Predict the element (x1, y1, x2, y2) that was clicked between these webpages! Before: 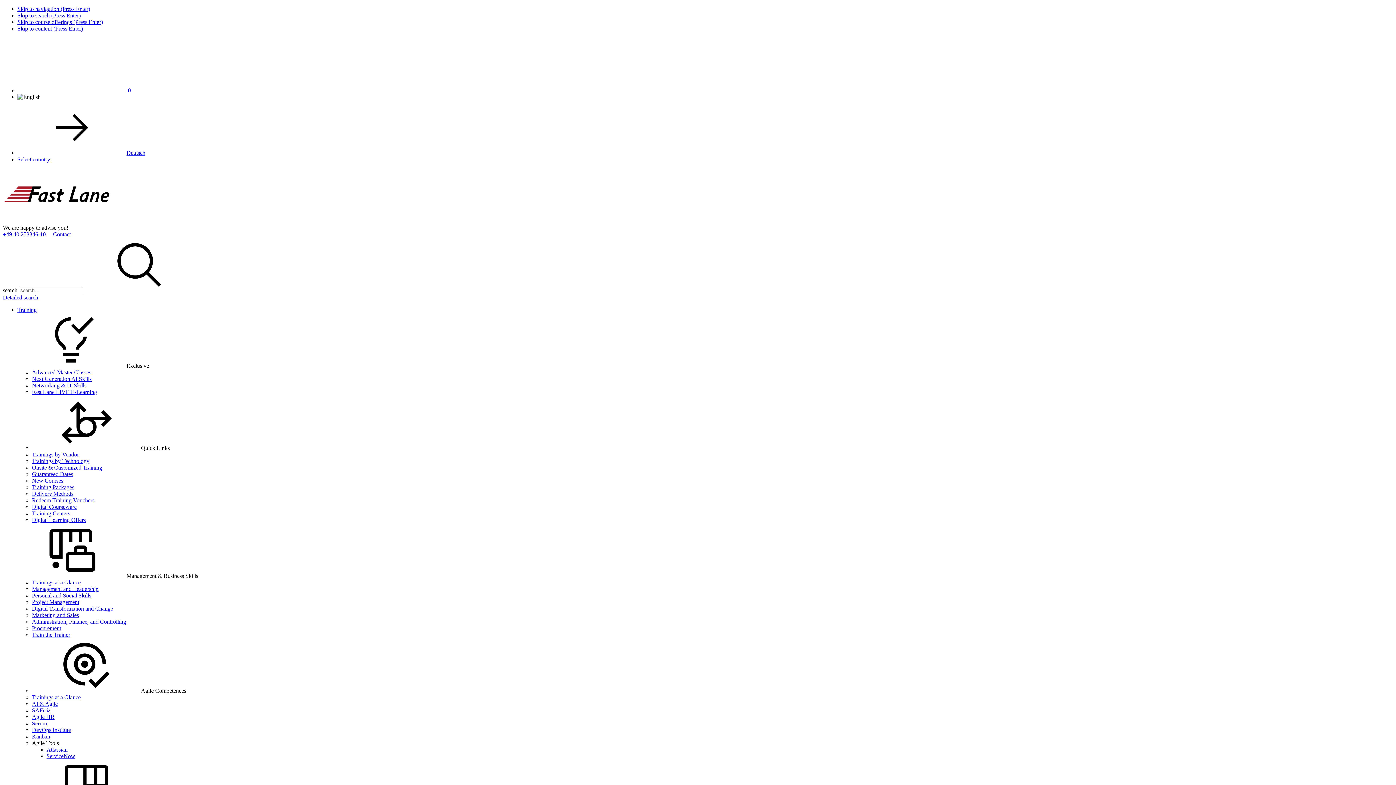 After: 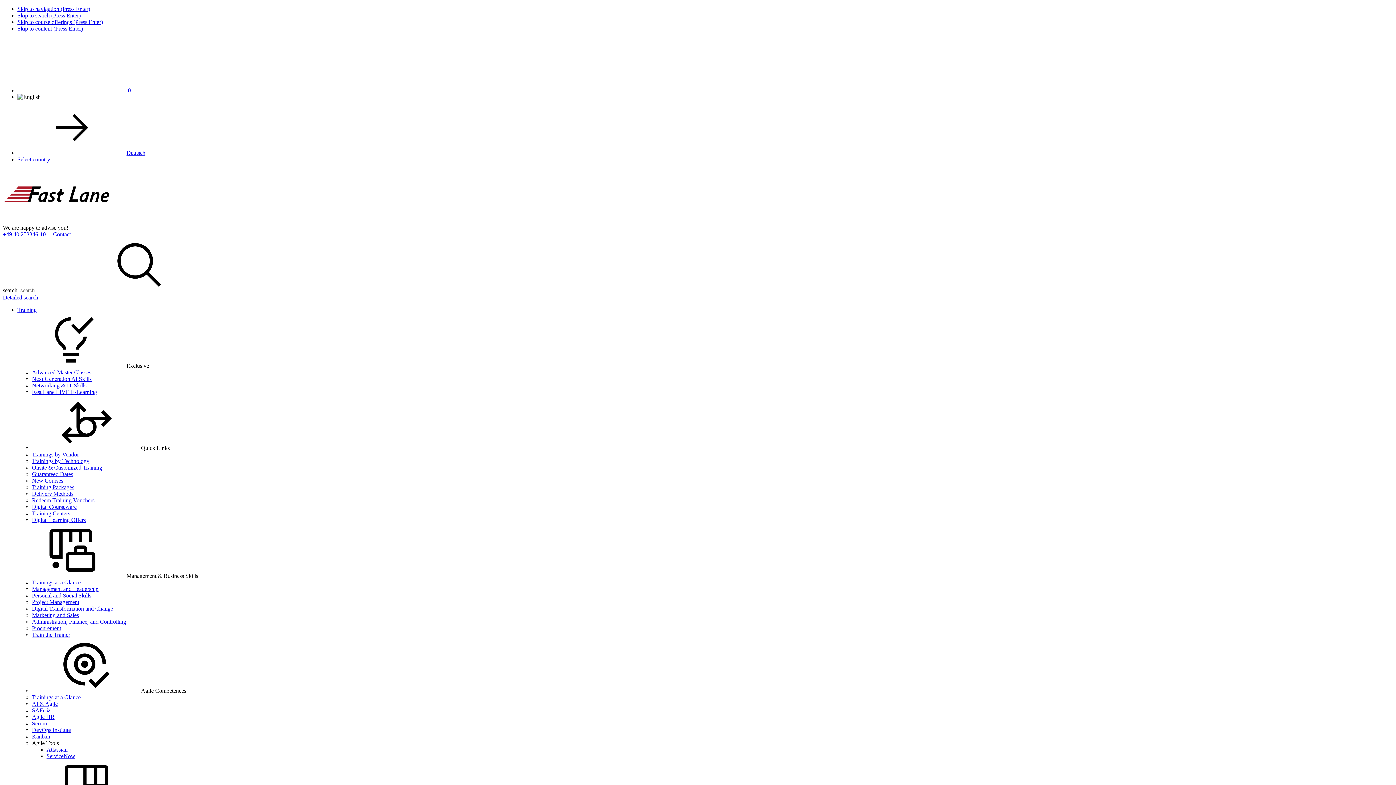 Action: label: Marketing and Sales bbox: (32, 612, 78, 618)